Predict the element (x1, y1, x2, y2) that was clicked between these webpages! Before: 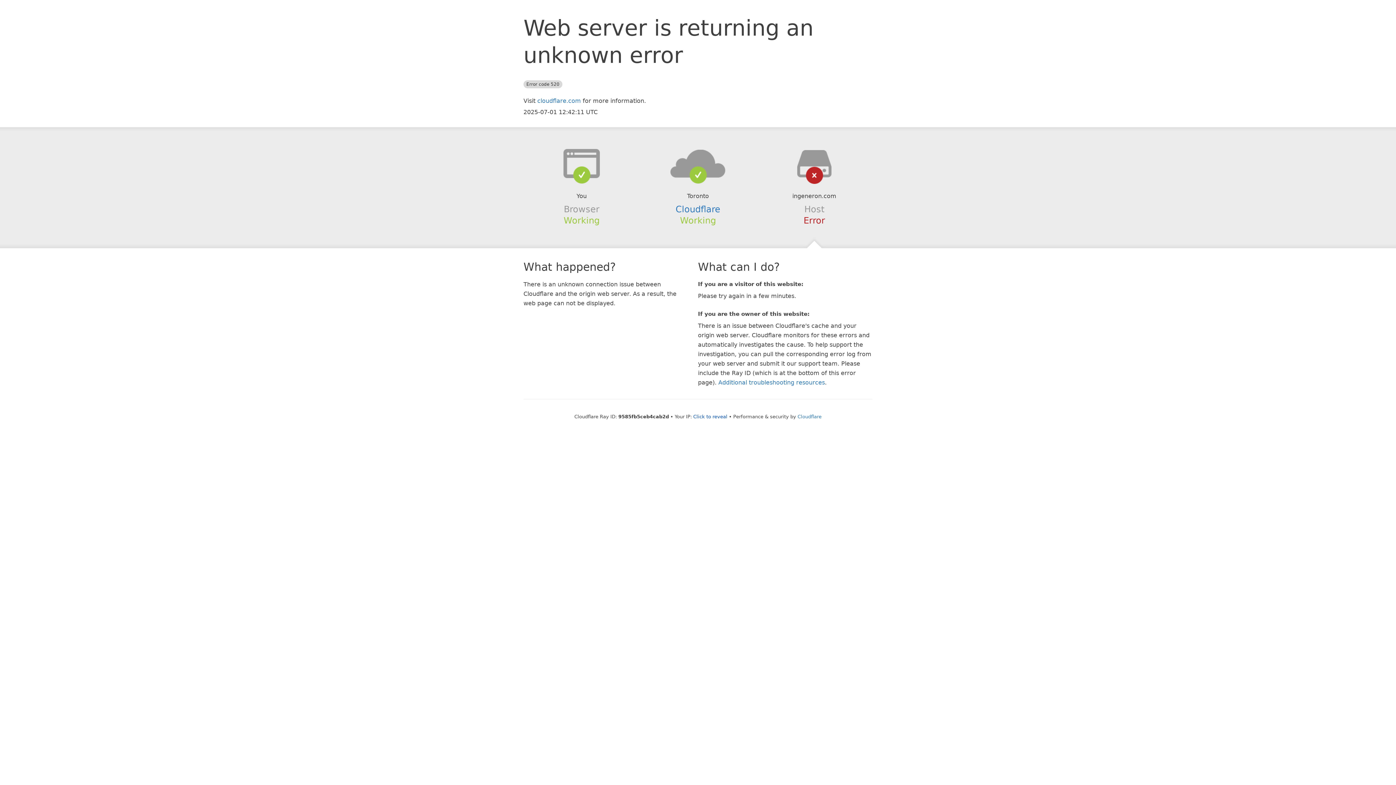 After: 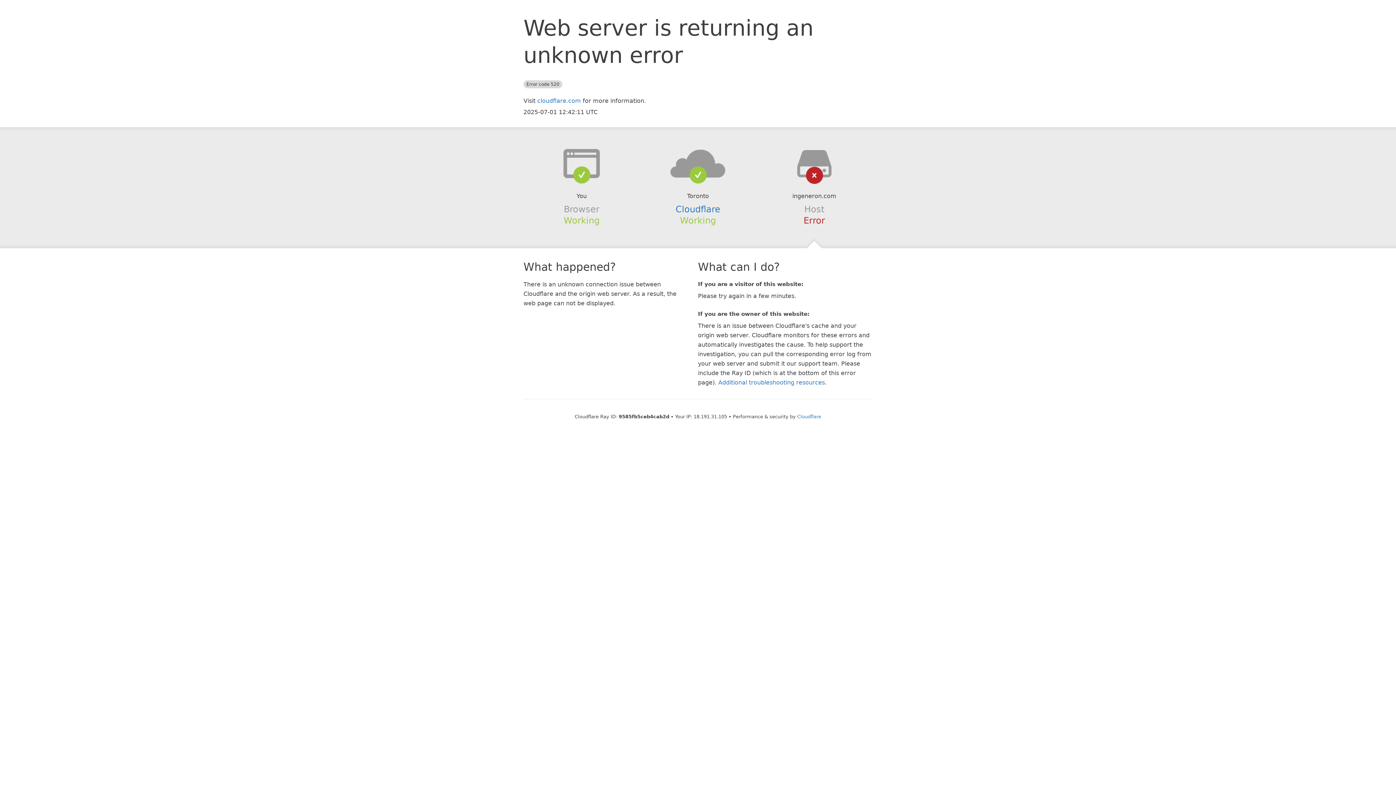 Action: bbox: (693, 414, 727, 419) label: Click to reveal